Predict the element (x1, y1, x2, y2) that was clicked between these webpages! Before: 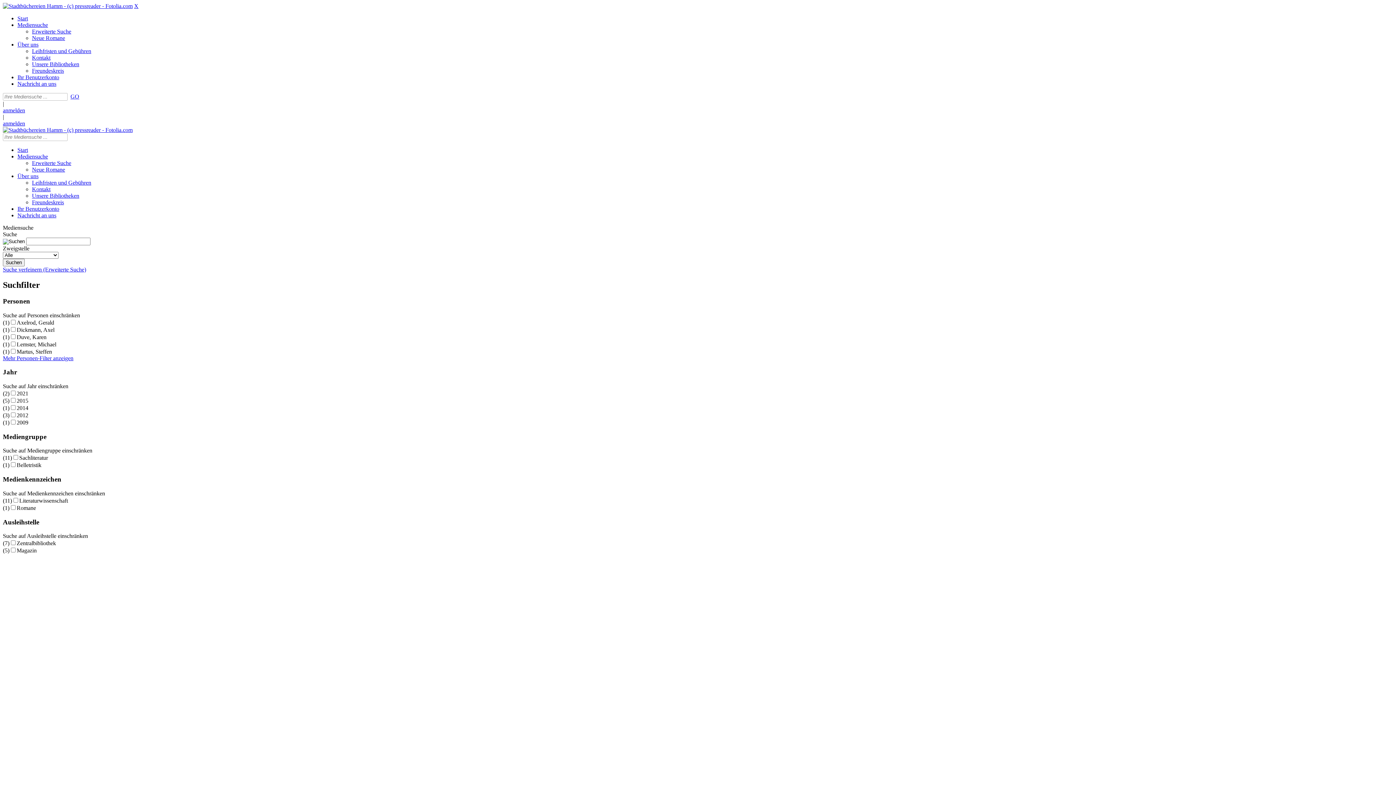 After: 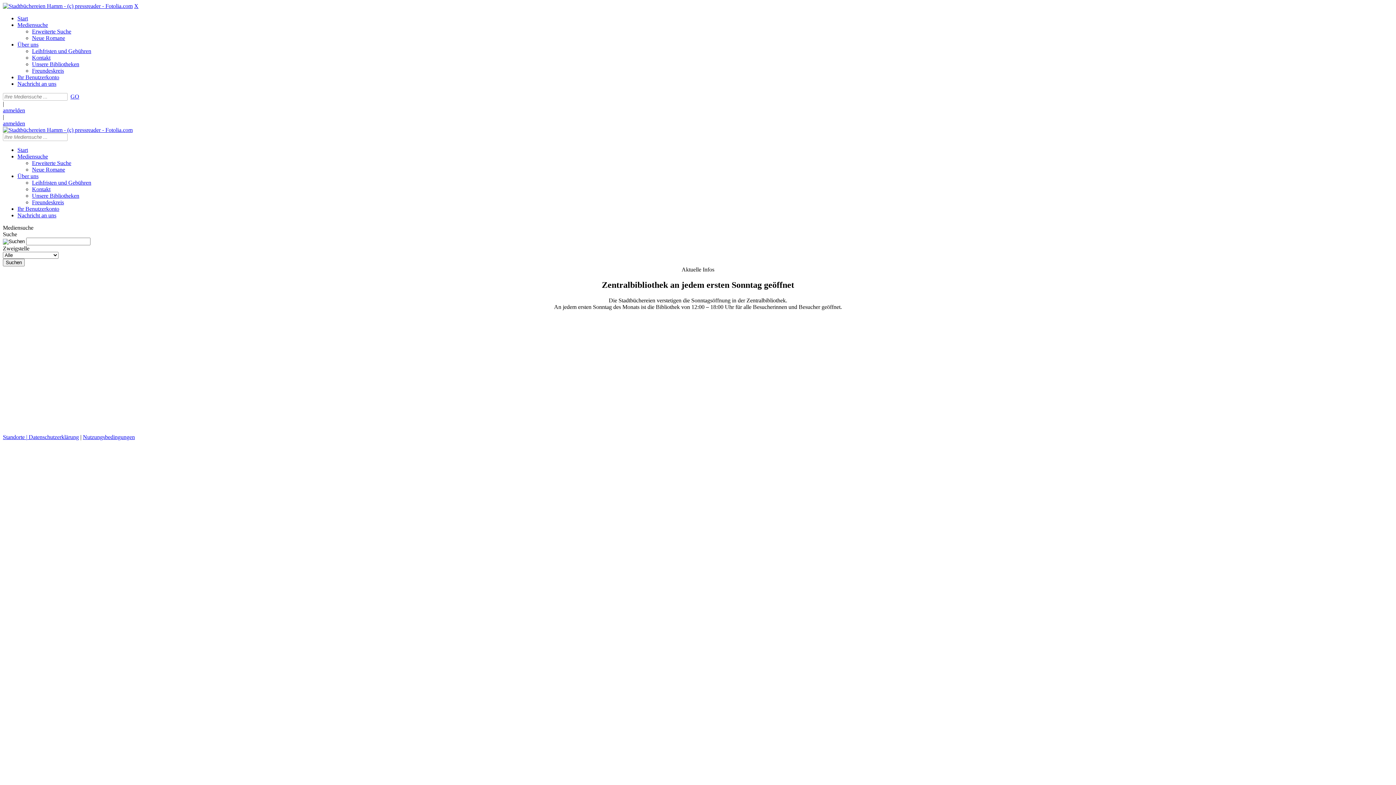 Action: bbox: (2, 2, 132, 9) label: Stadtbüchereien Hamm - (c) pressreader - Fotolia.com